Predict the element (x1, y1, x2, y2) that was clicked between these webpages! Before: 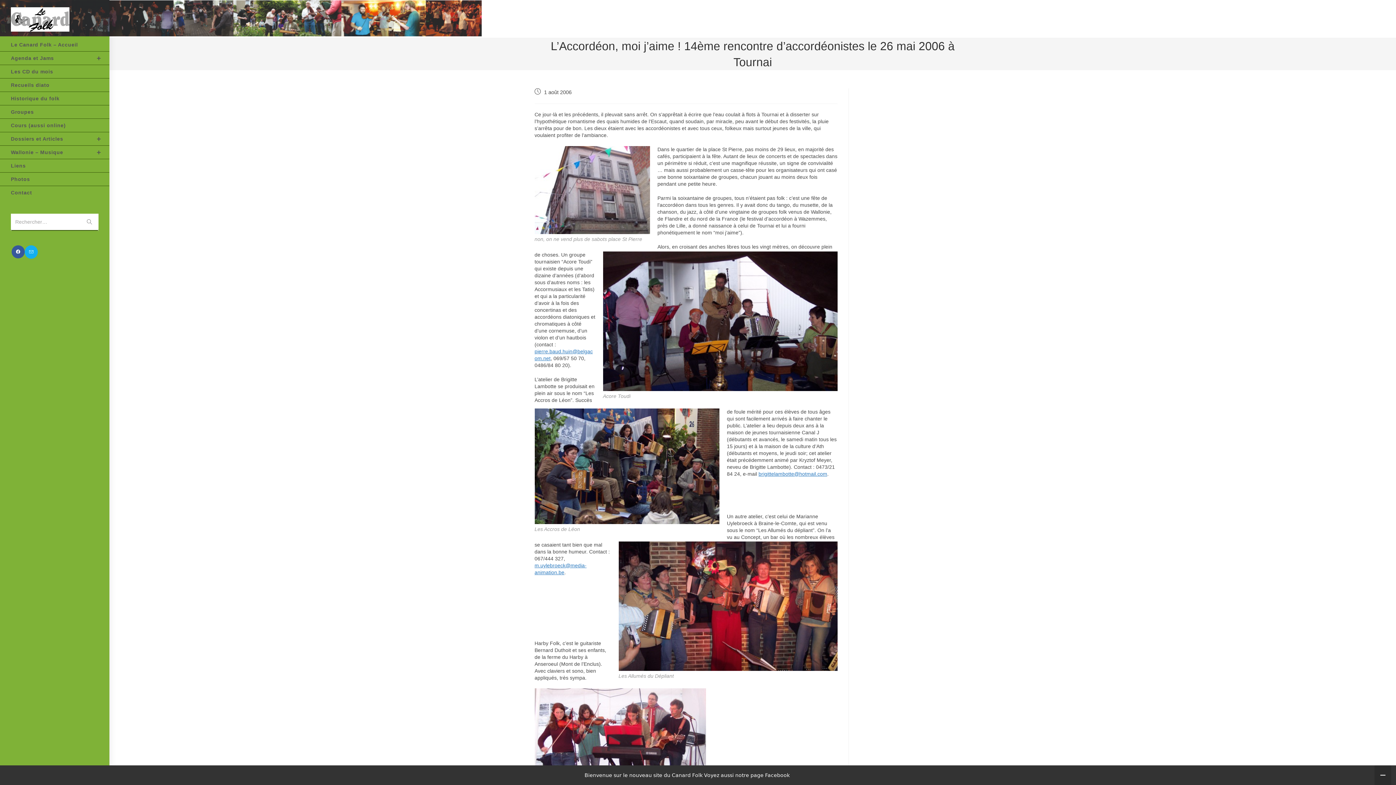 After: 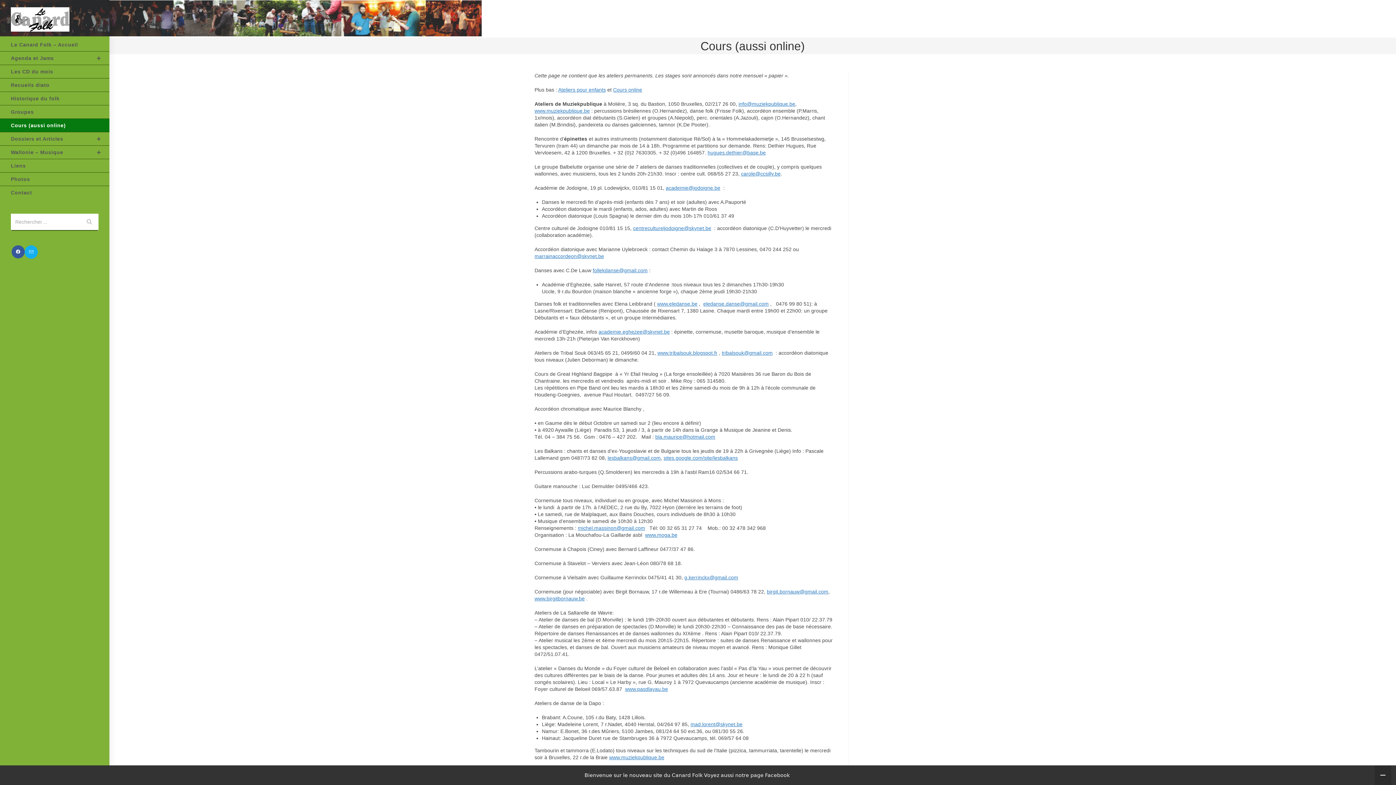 Action: bbox: (0, 118, 109, 131) label: Cours (aussi online)